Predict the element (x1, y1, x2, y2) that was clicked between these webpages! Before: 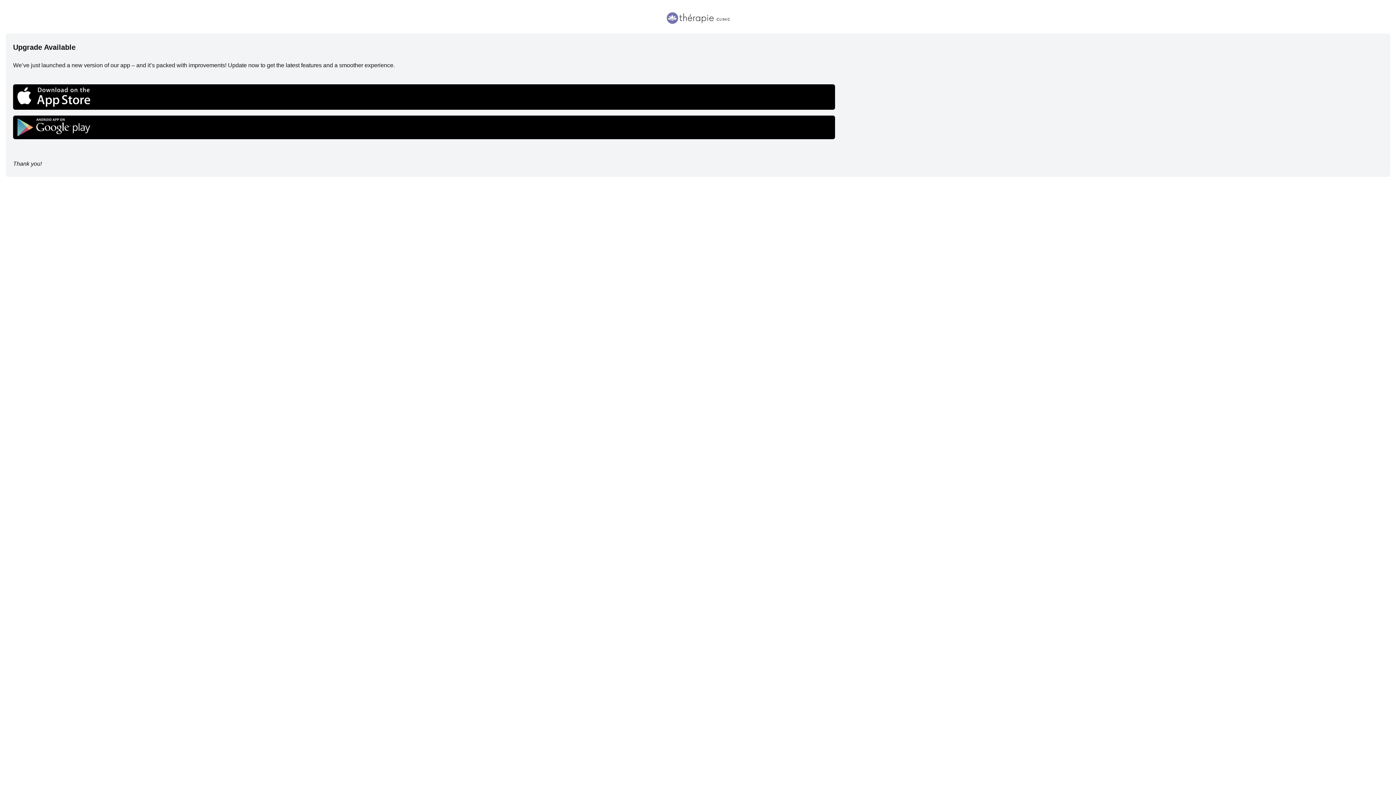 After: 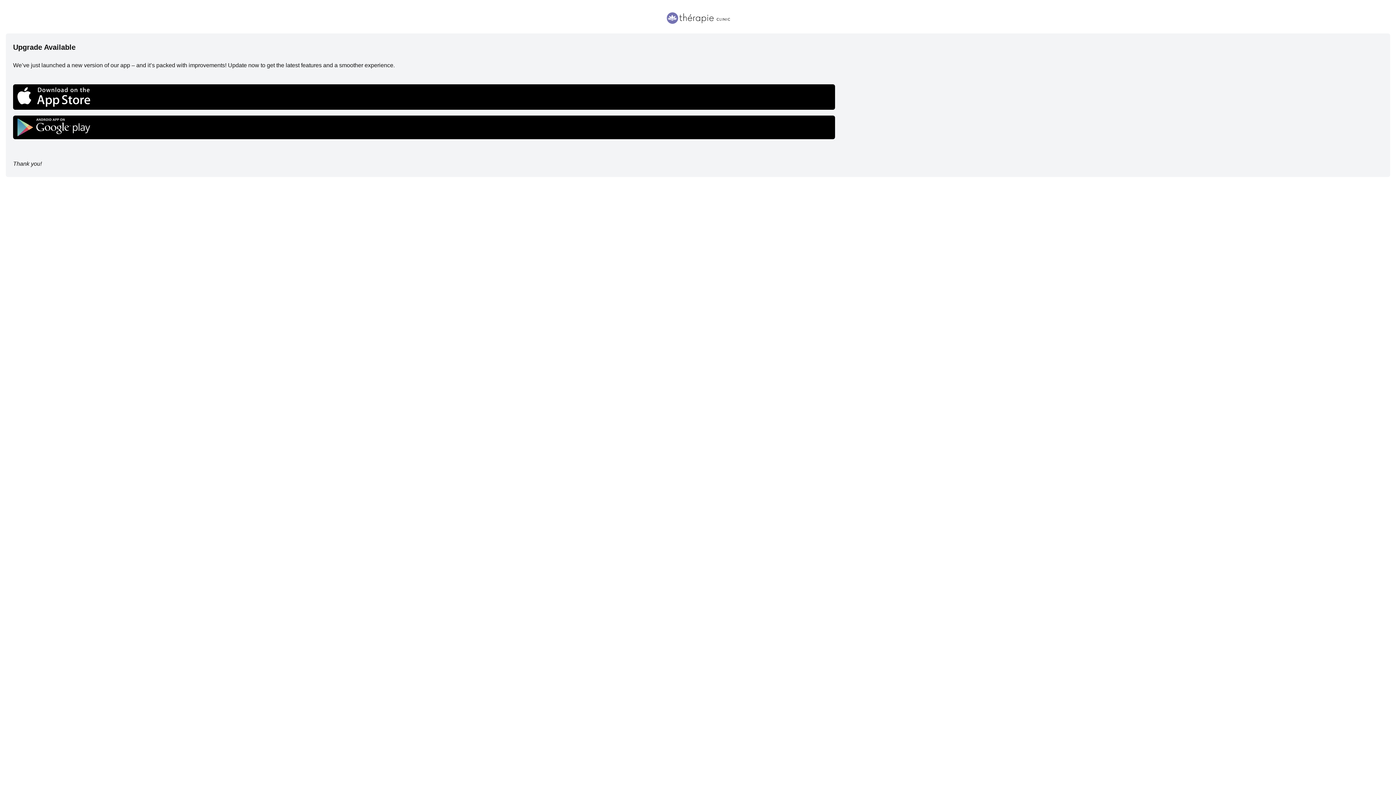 Action: bbox: (13, 84, 835, 109)